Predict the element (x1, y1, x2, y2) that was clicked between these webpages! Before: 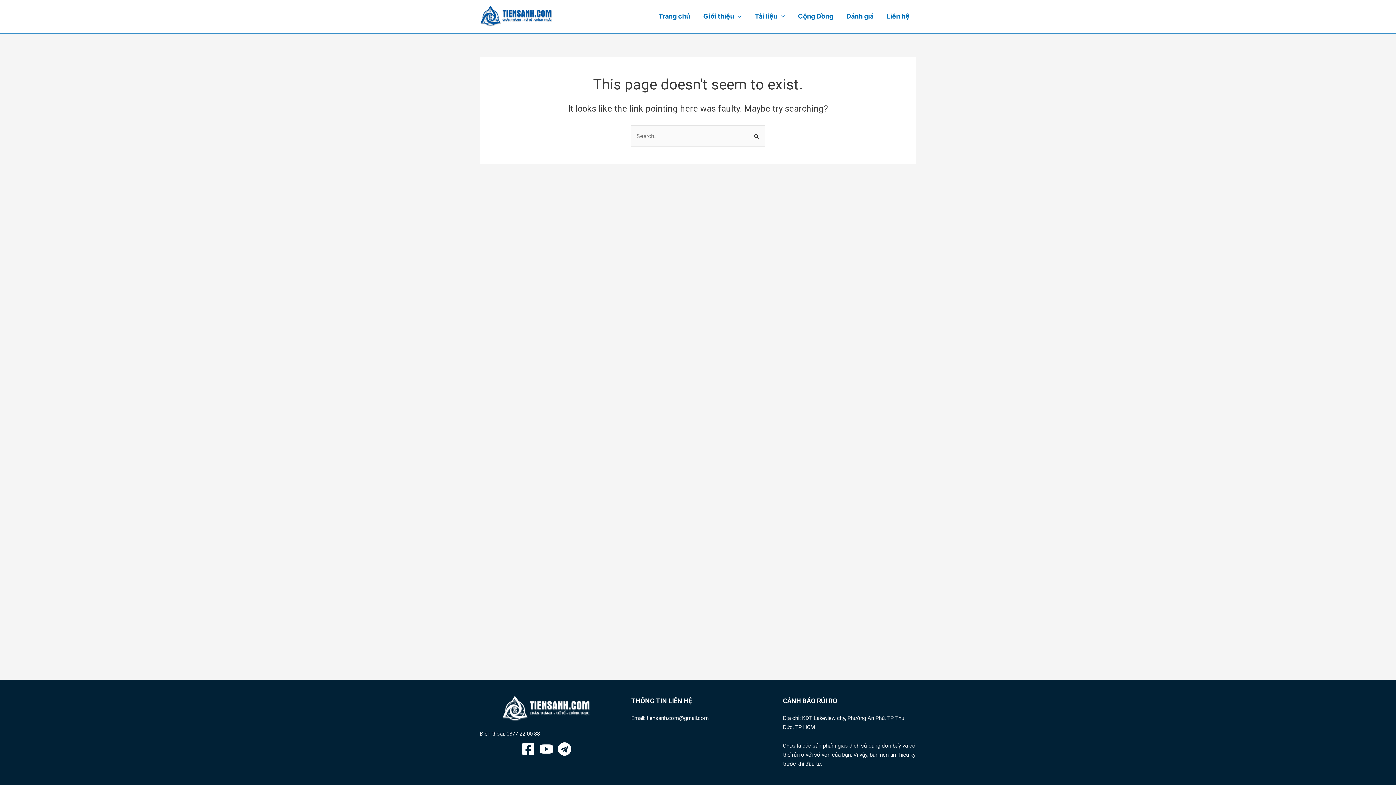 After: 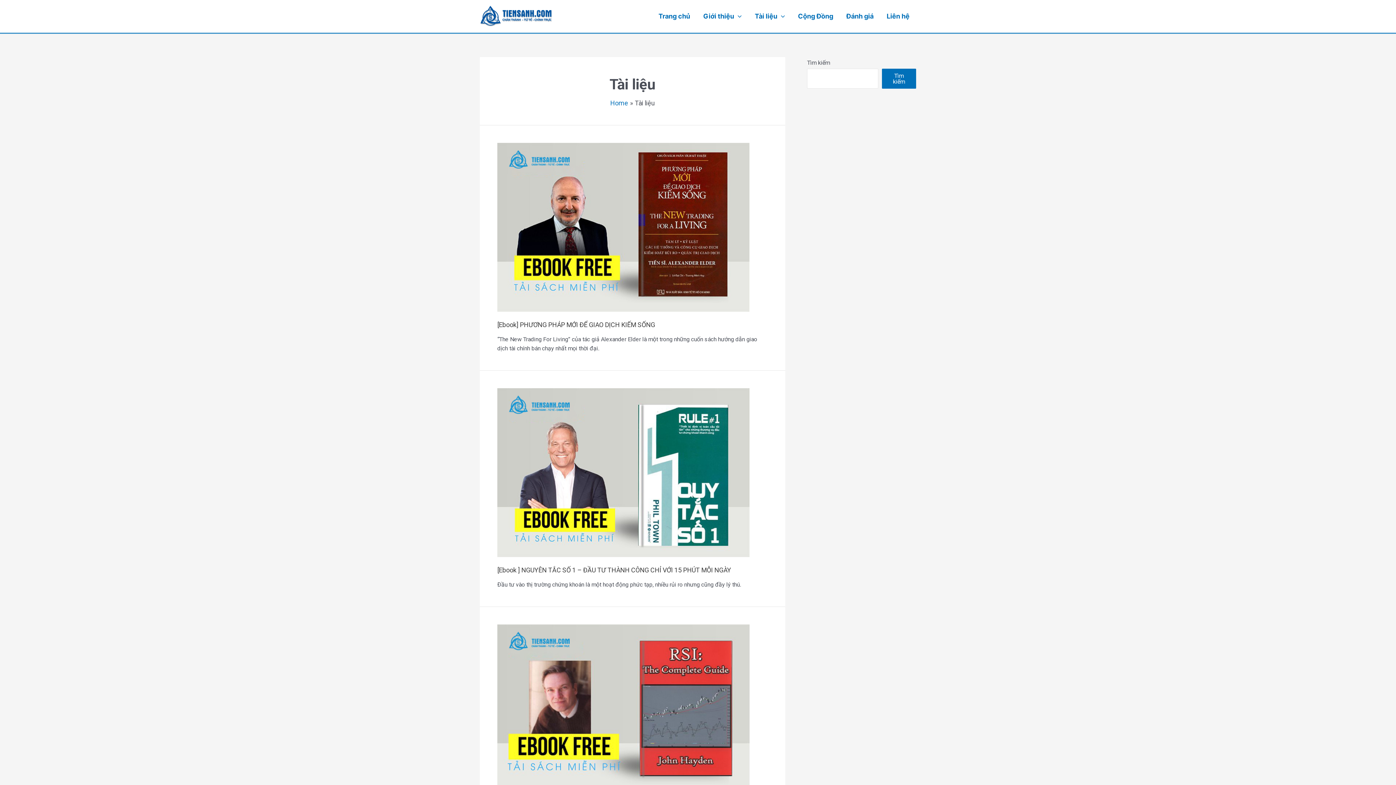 Action: label: Tài liệu bbox: (748, 9, 791, 22)